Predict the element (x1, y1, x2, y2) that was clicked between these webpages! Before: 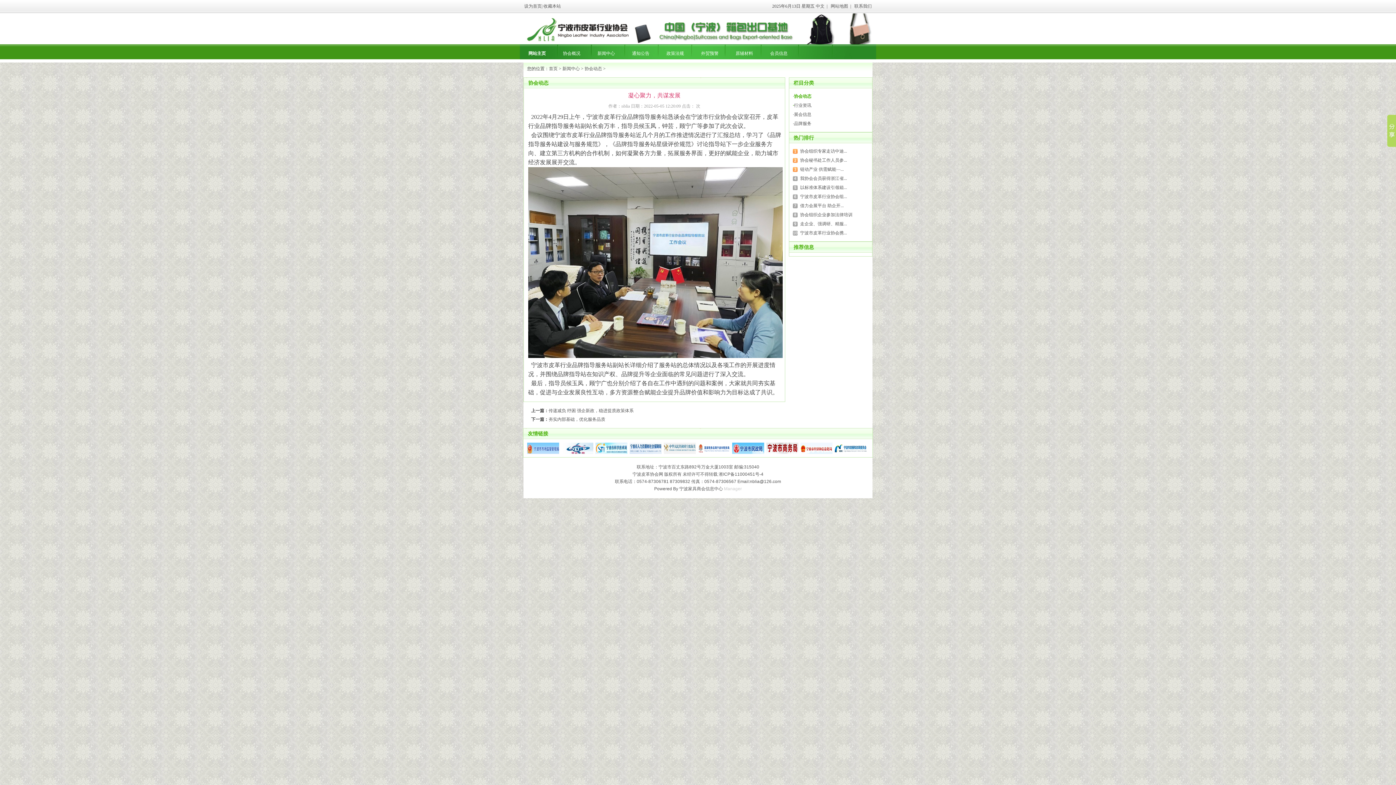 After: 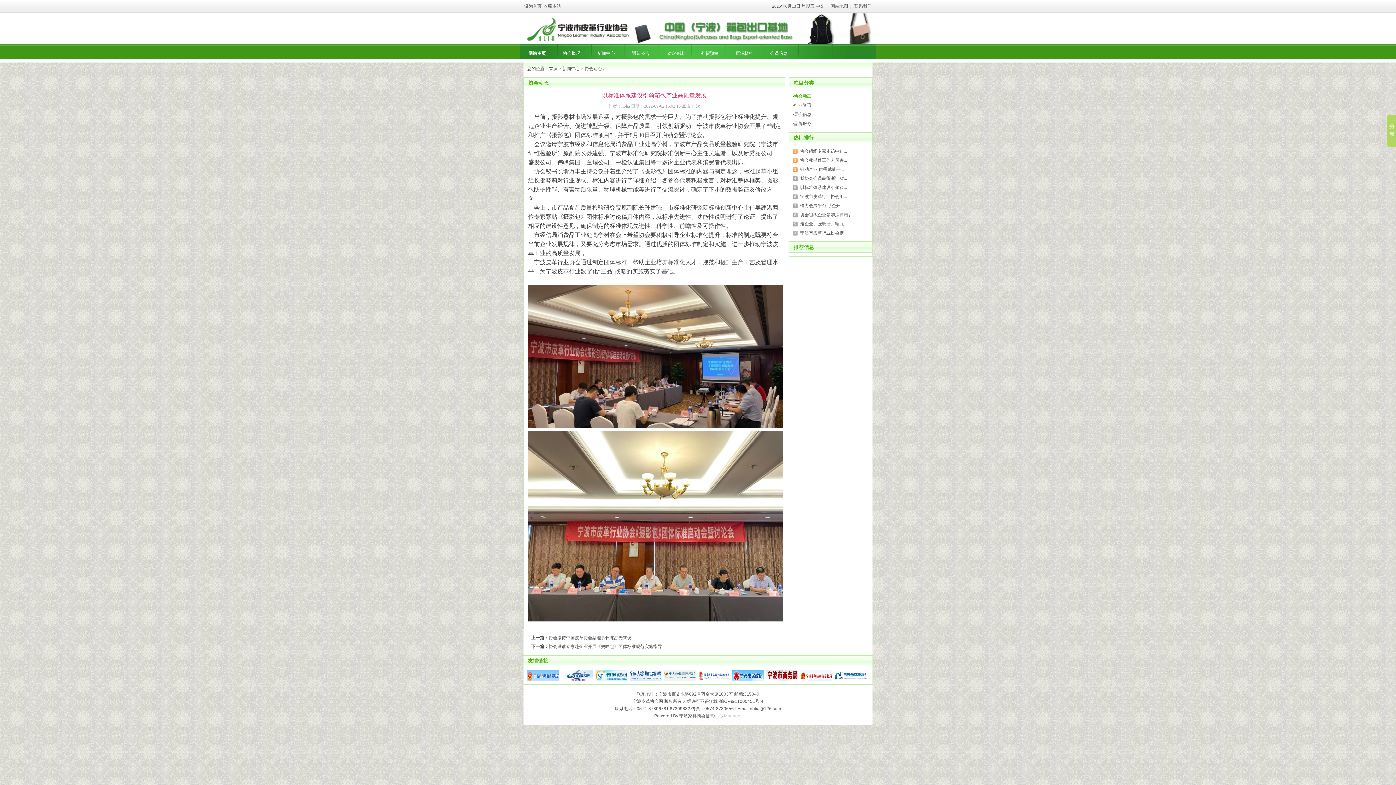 Action: bbox: (800, 185, 847, 190) label: 以标准体系建设引领箱...